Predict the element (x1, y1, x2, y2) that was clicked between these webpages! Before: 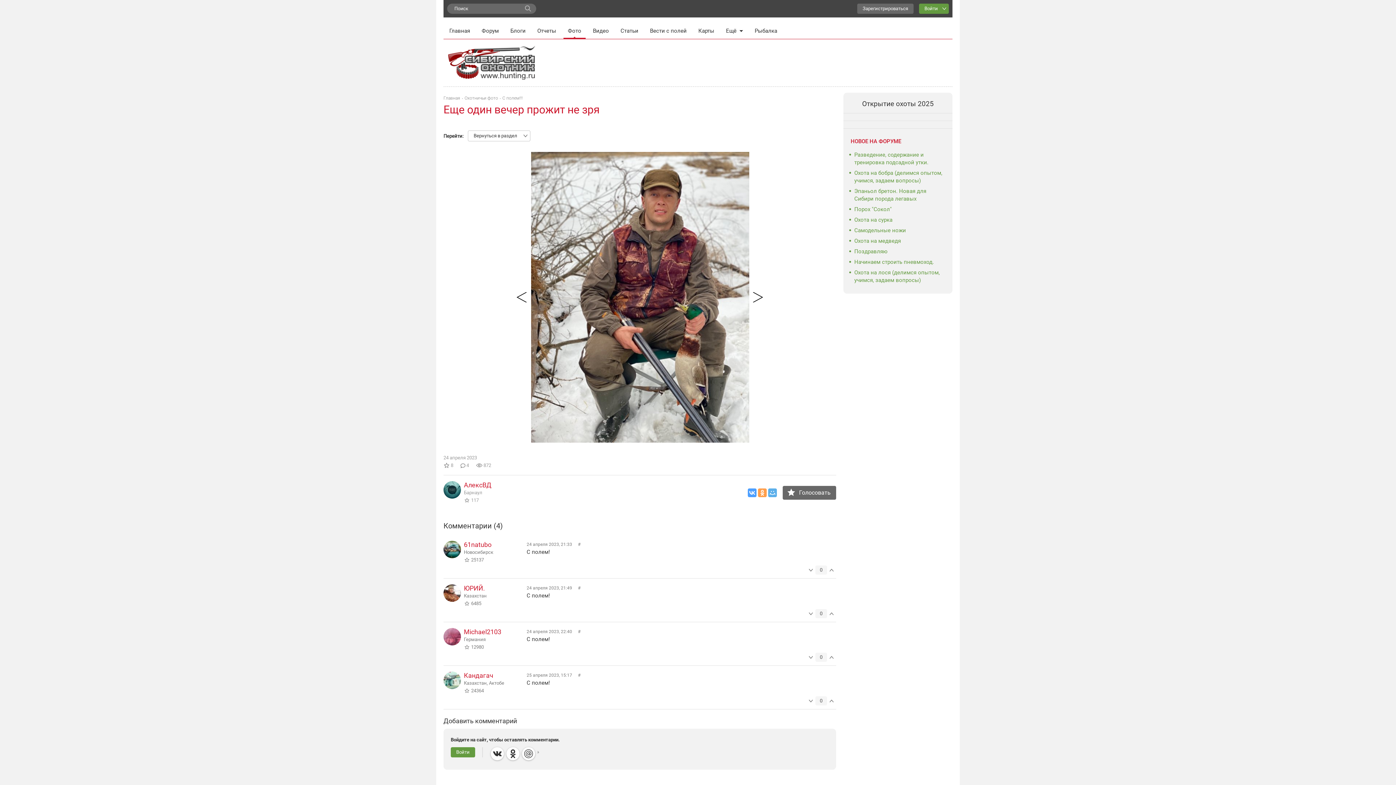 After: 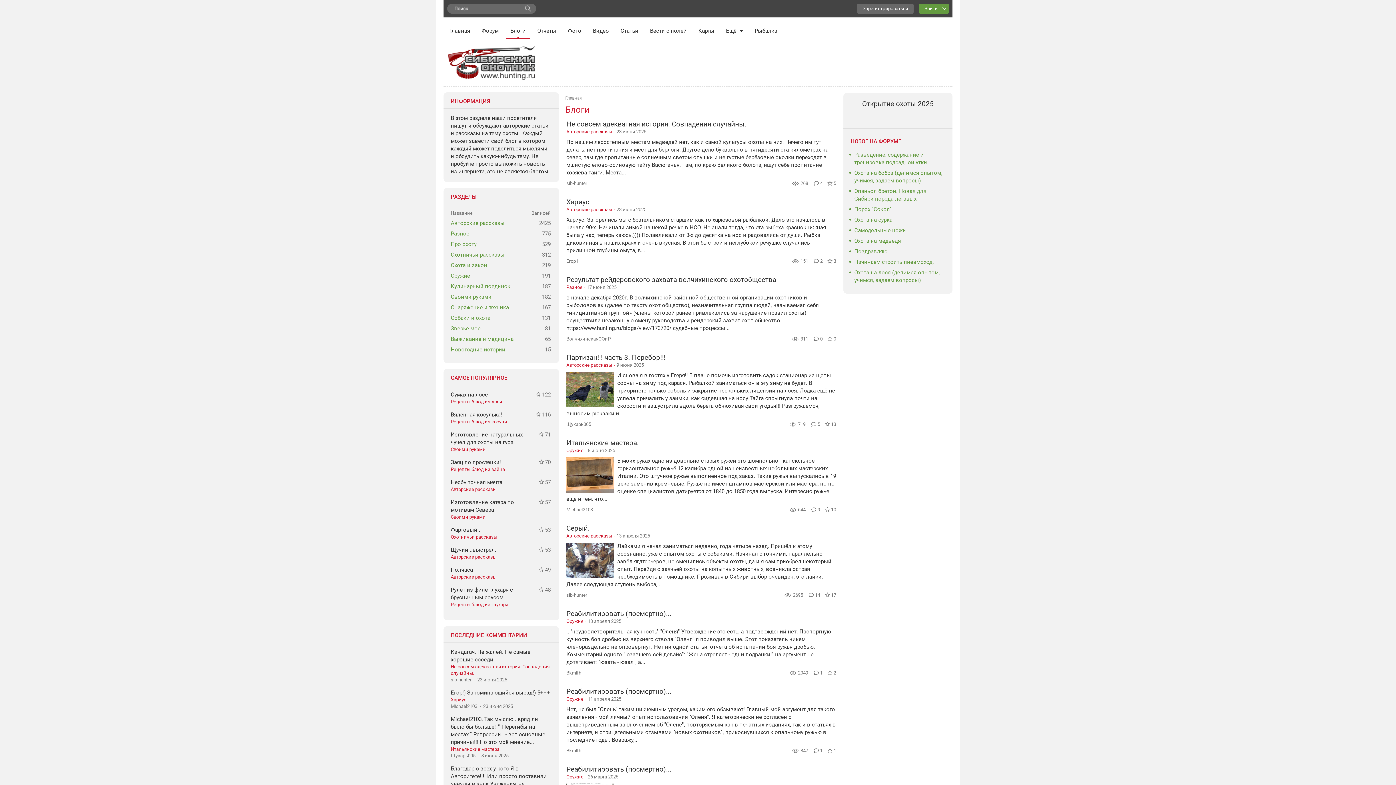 Action: label: Блоги bbox: (506, 22, 530, 37)